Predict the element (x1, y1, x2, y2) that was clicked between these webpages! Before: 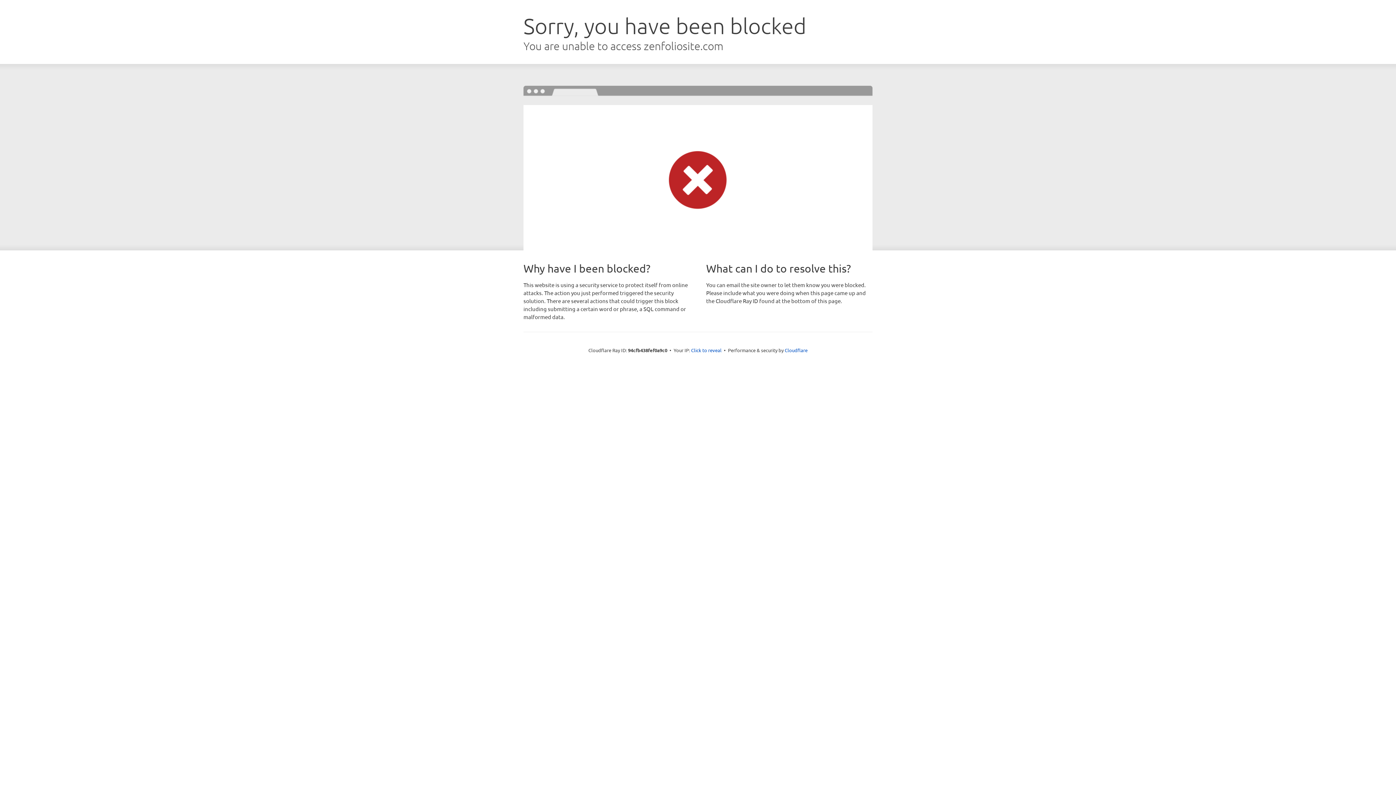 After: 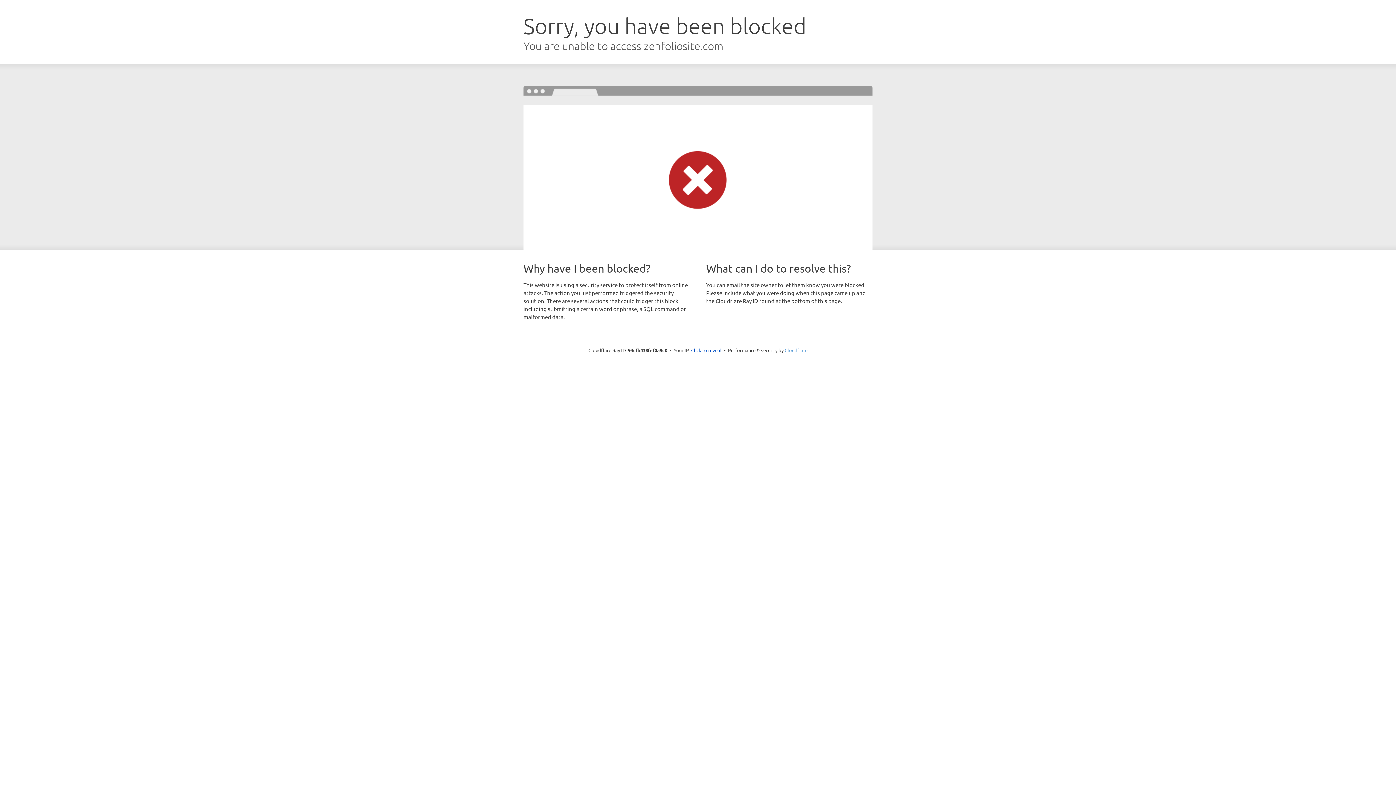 Action: bbox: (784, 347, 807, 353) label: Cloudflare